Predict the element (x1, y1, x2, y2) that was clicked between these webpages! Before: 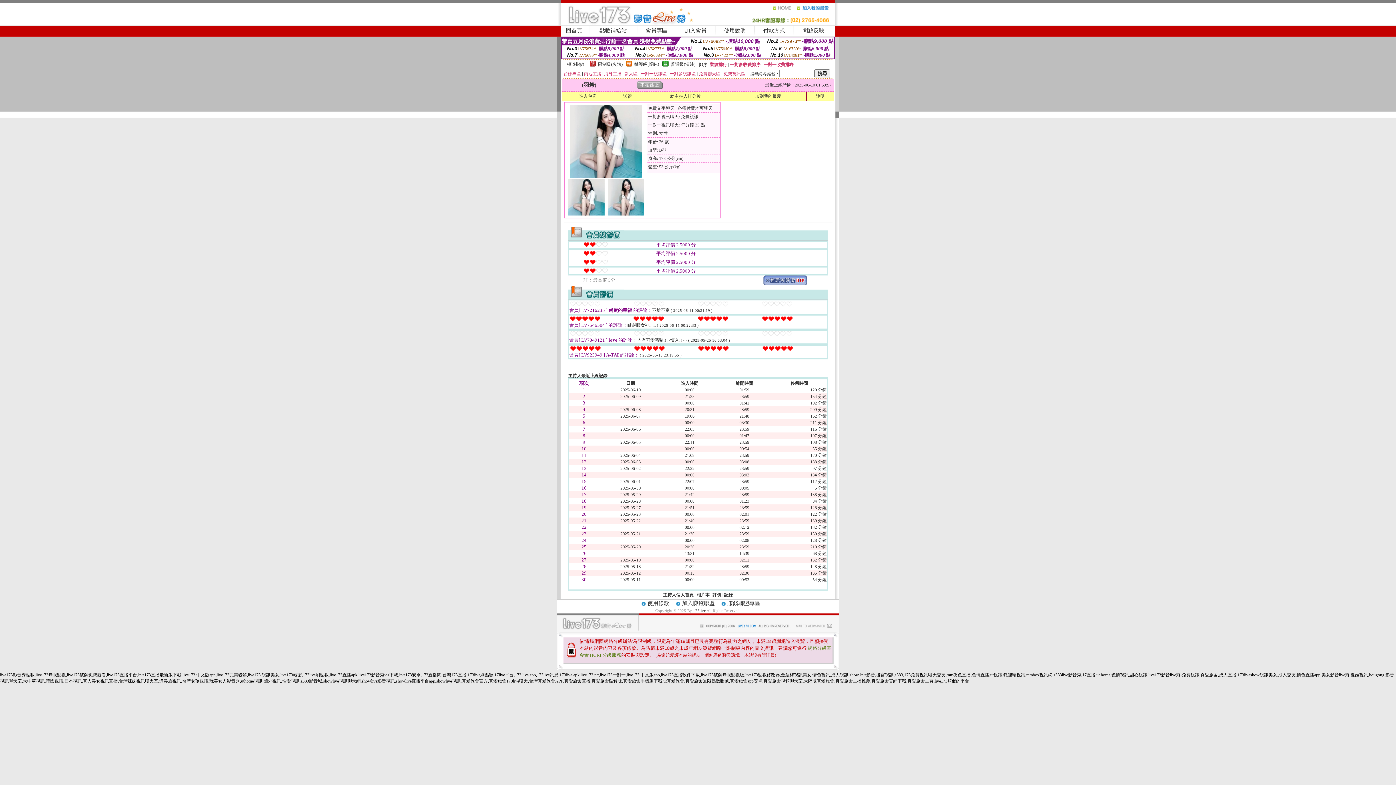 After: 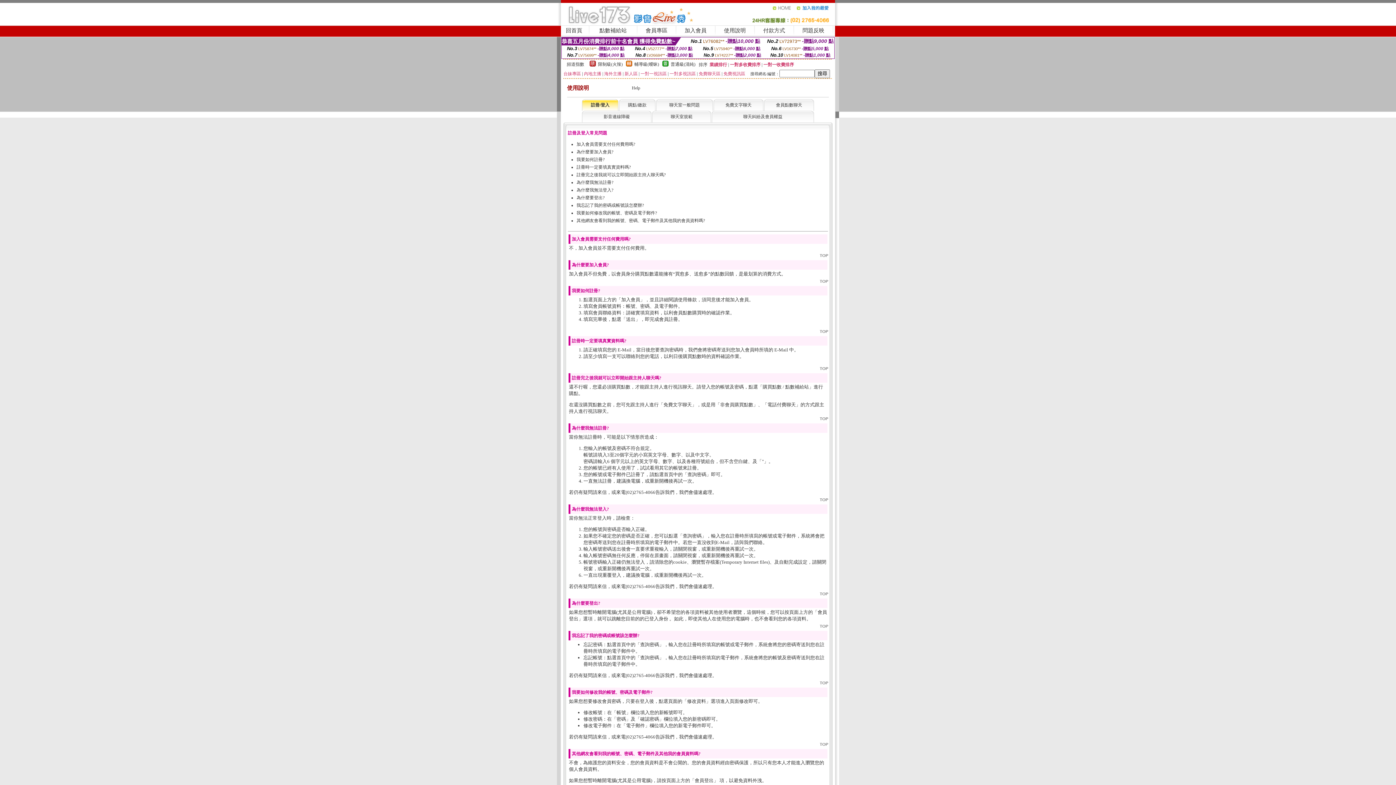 Action: label: 使用說明 bbox: (724, 27, 746, 33)